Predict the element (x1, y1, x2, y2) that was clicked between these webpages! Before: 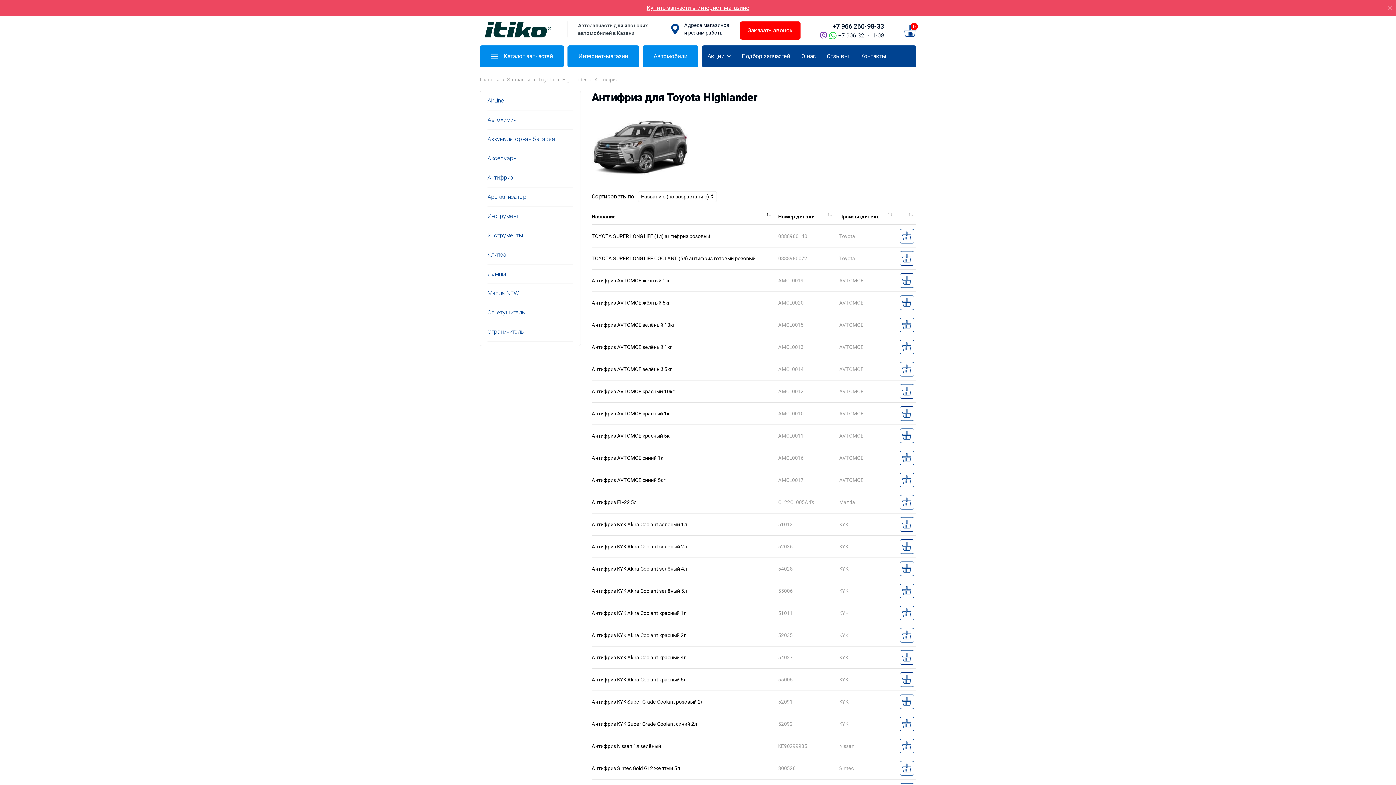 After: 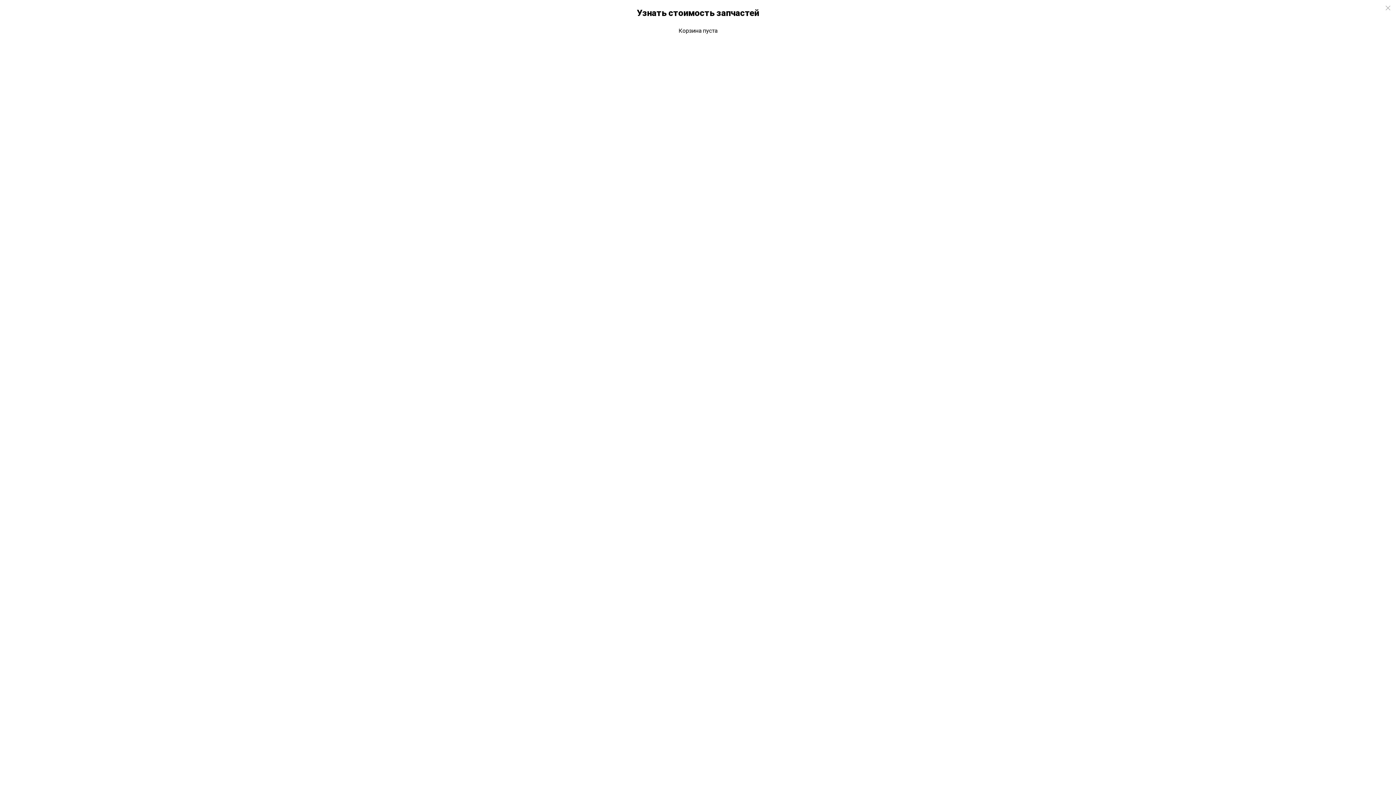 Action: bbox: (904, 24, 916, 36) label: 0